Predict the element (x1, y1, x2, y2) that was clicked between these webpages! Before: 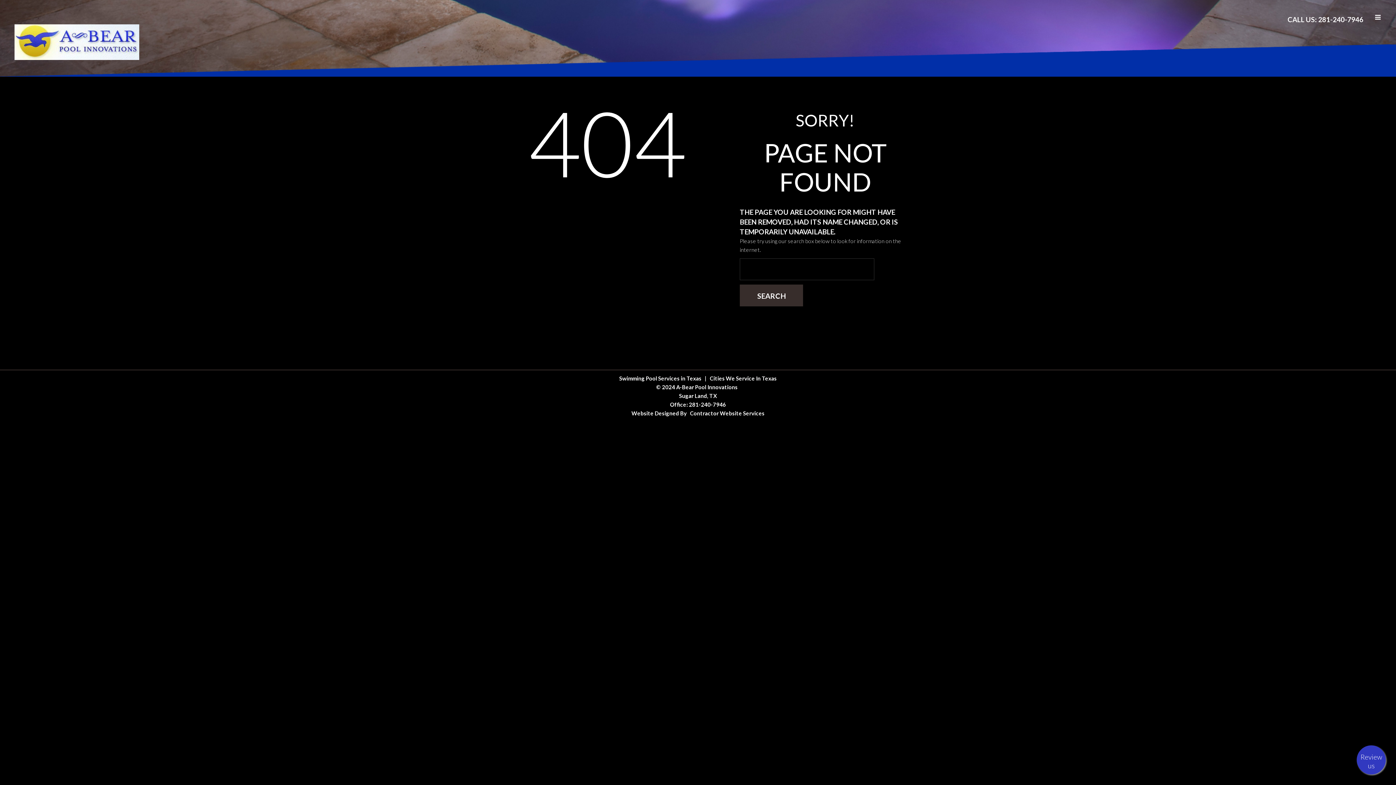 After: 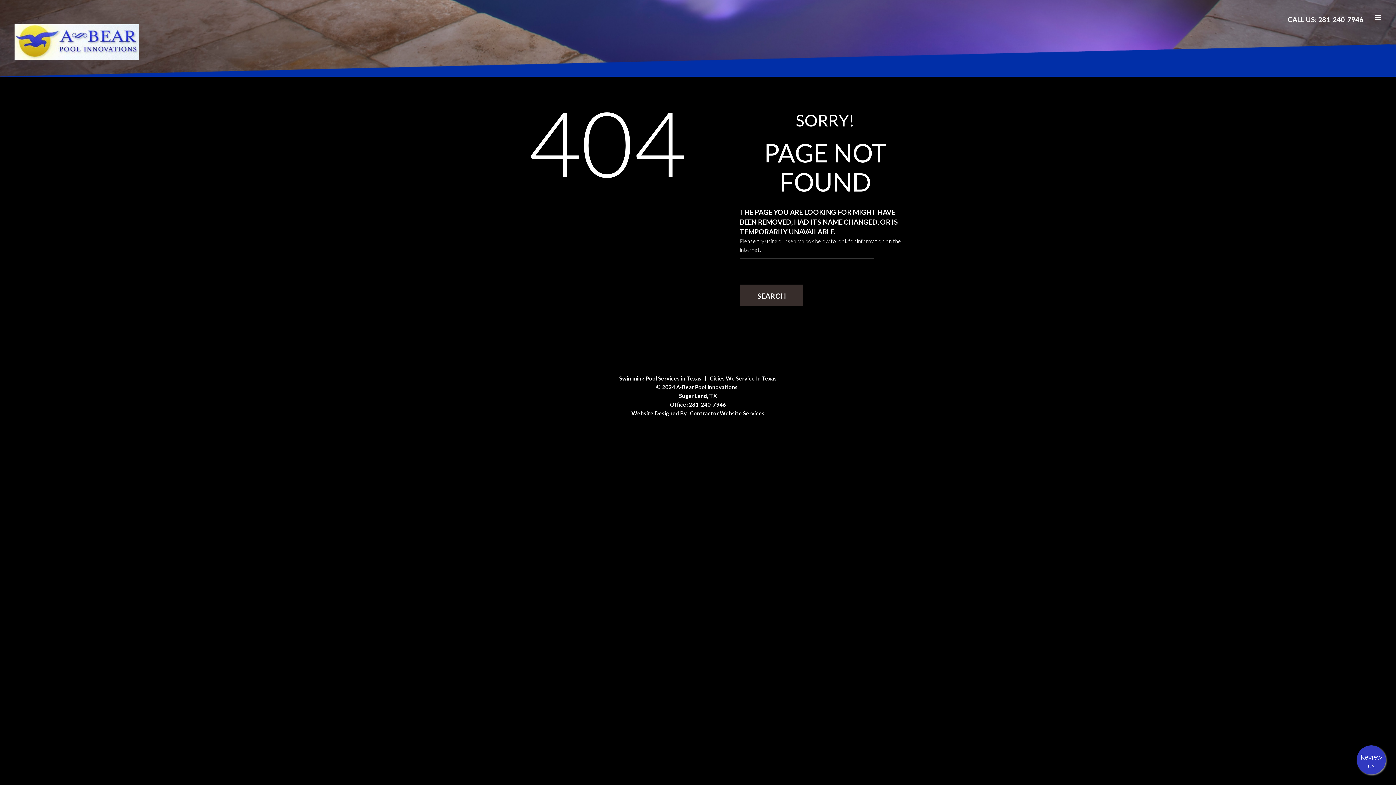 Action: label: Contractor Website Services bbox: (690, 410, 764, 416)